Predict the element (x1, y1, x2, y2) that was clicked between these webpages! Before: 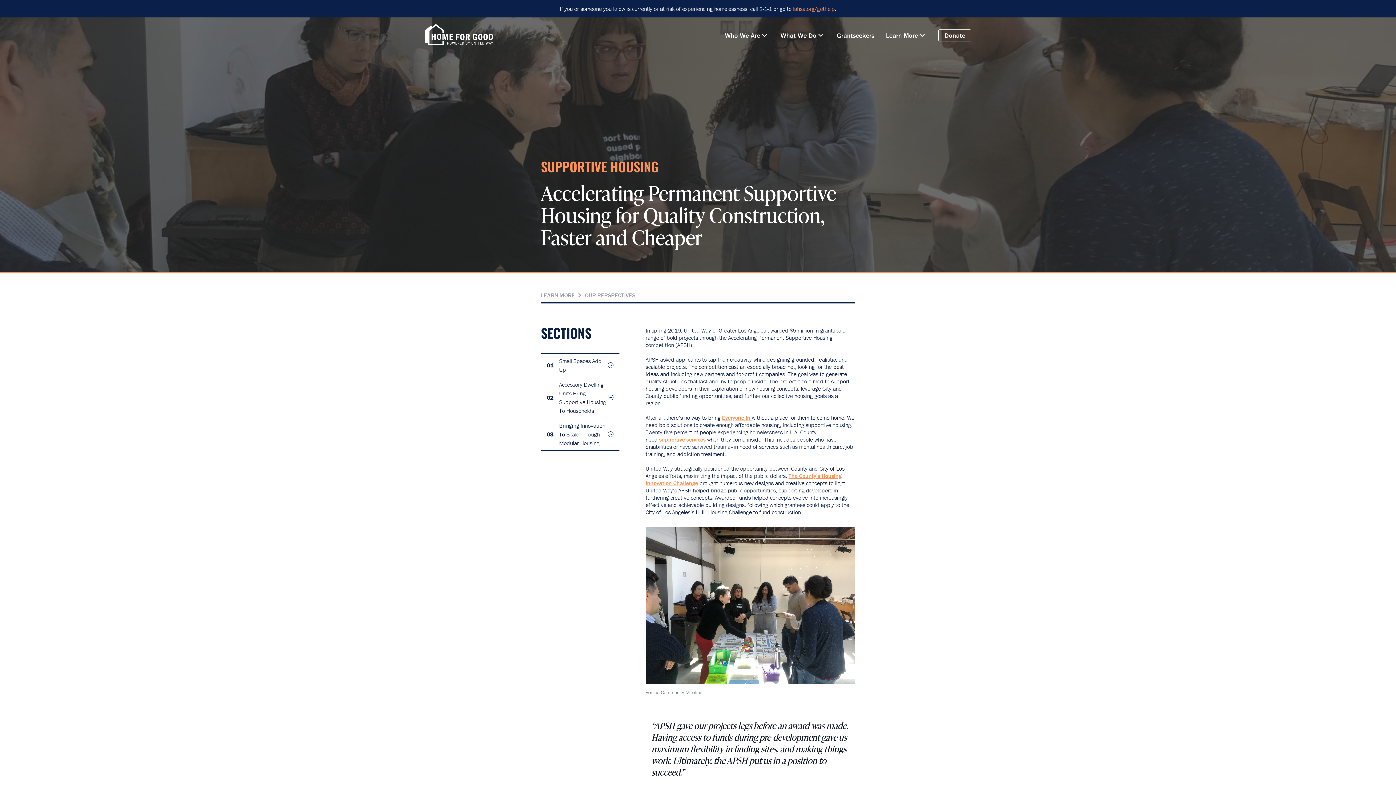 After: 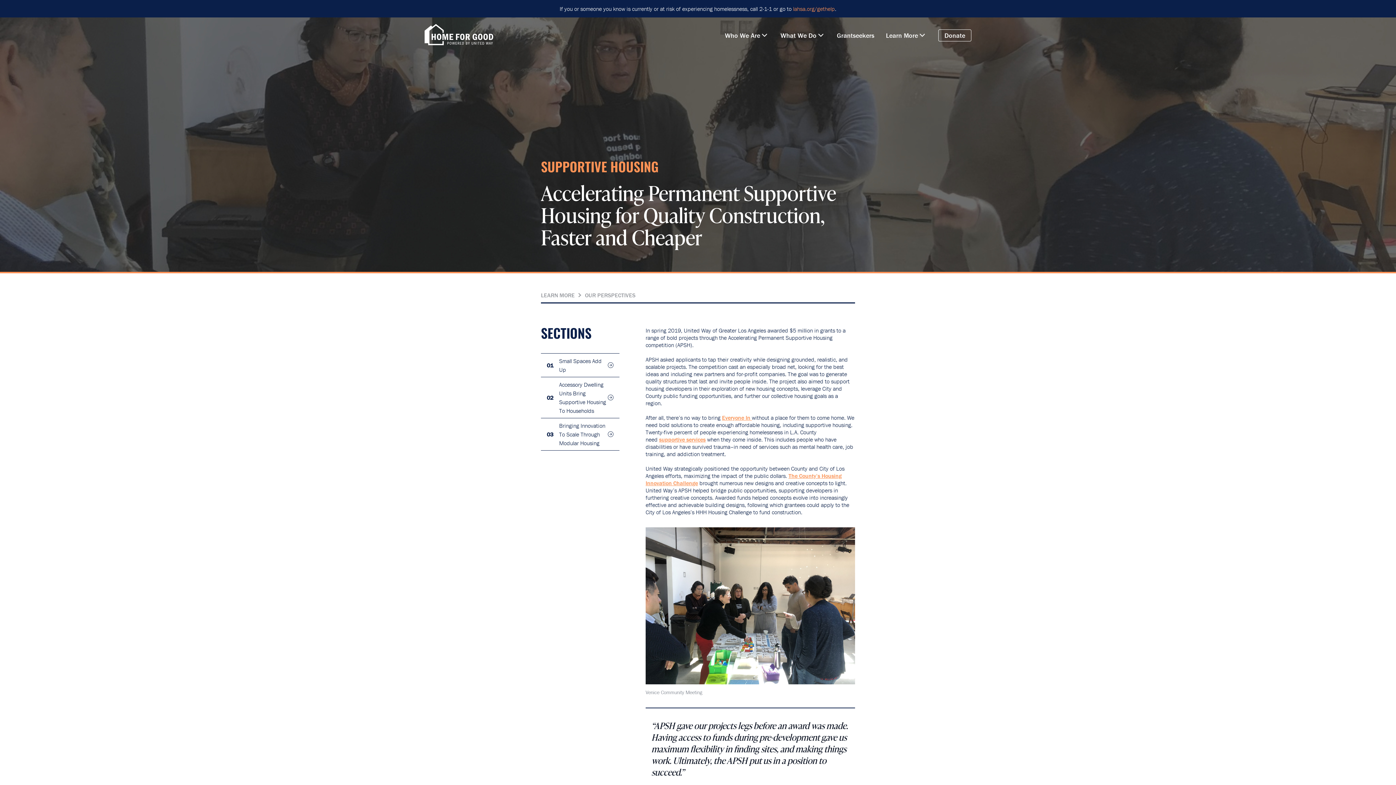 Action: label: supportive services bbox: (659, 436, 705, 443)